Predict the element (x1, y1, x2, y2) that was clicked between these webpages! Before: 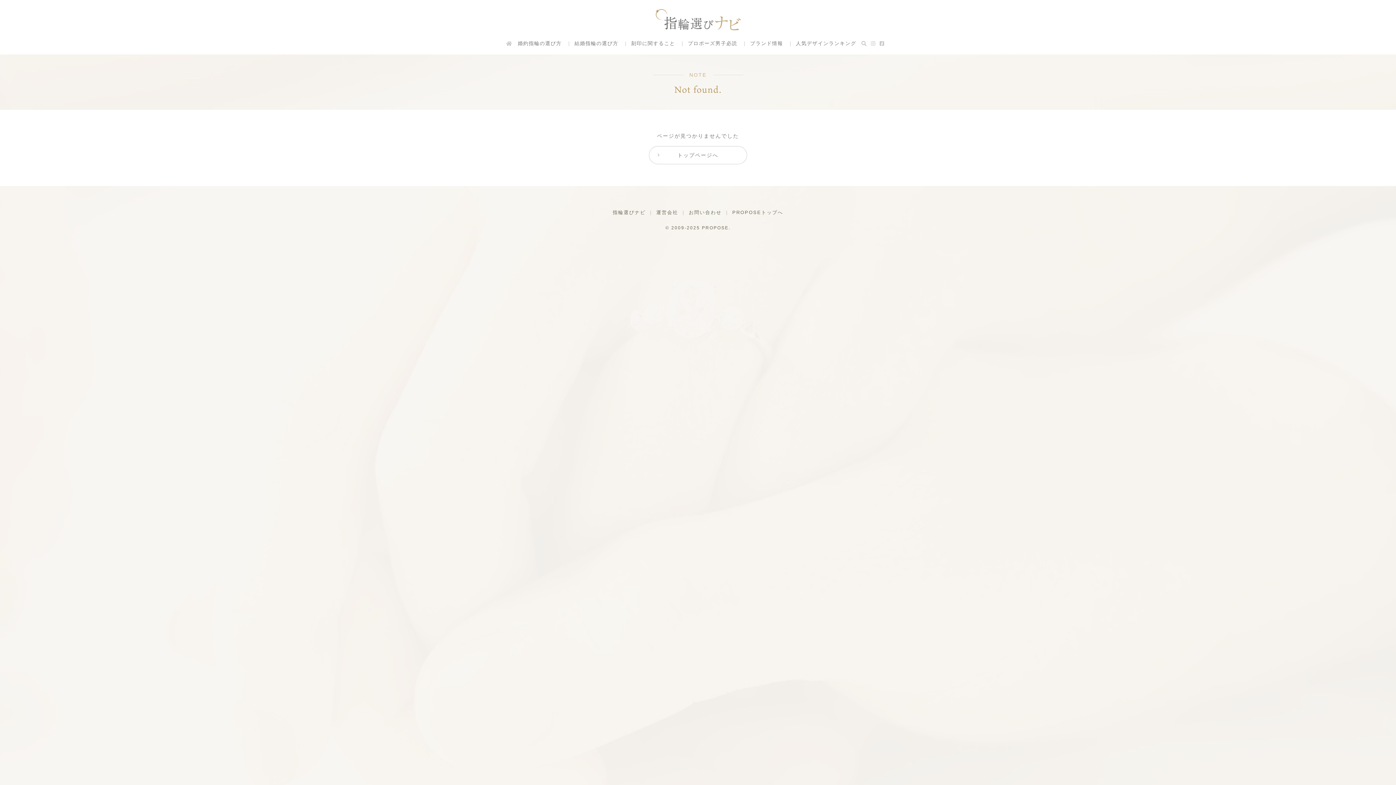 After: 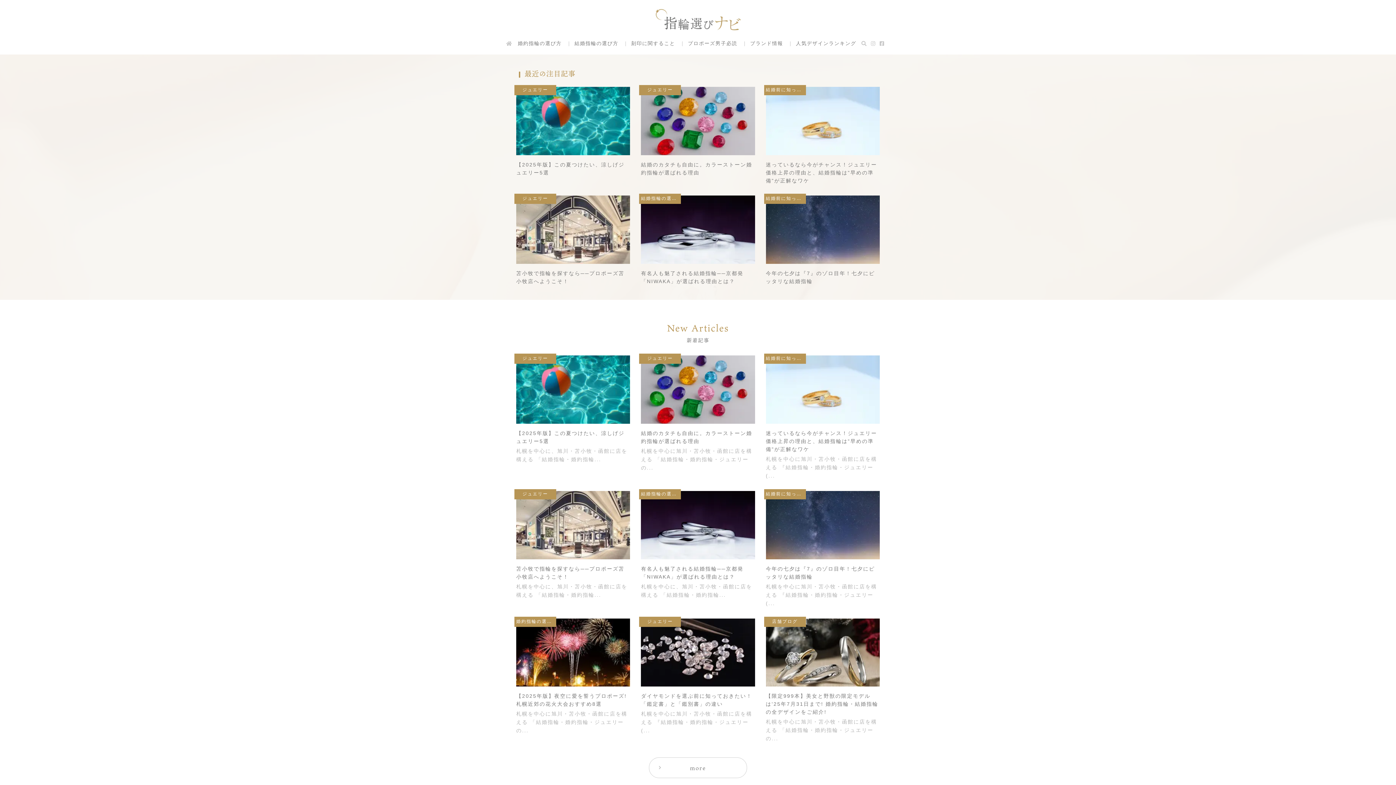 Action: bbox: (612, 209, 645, 215) label: 指輪選びナビ